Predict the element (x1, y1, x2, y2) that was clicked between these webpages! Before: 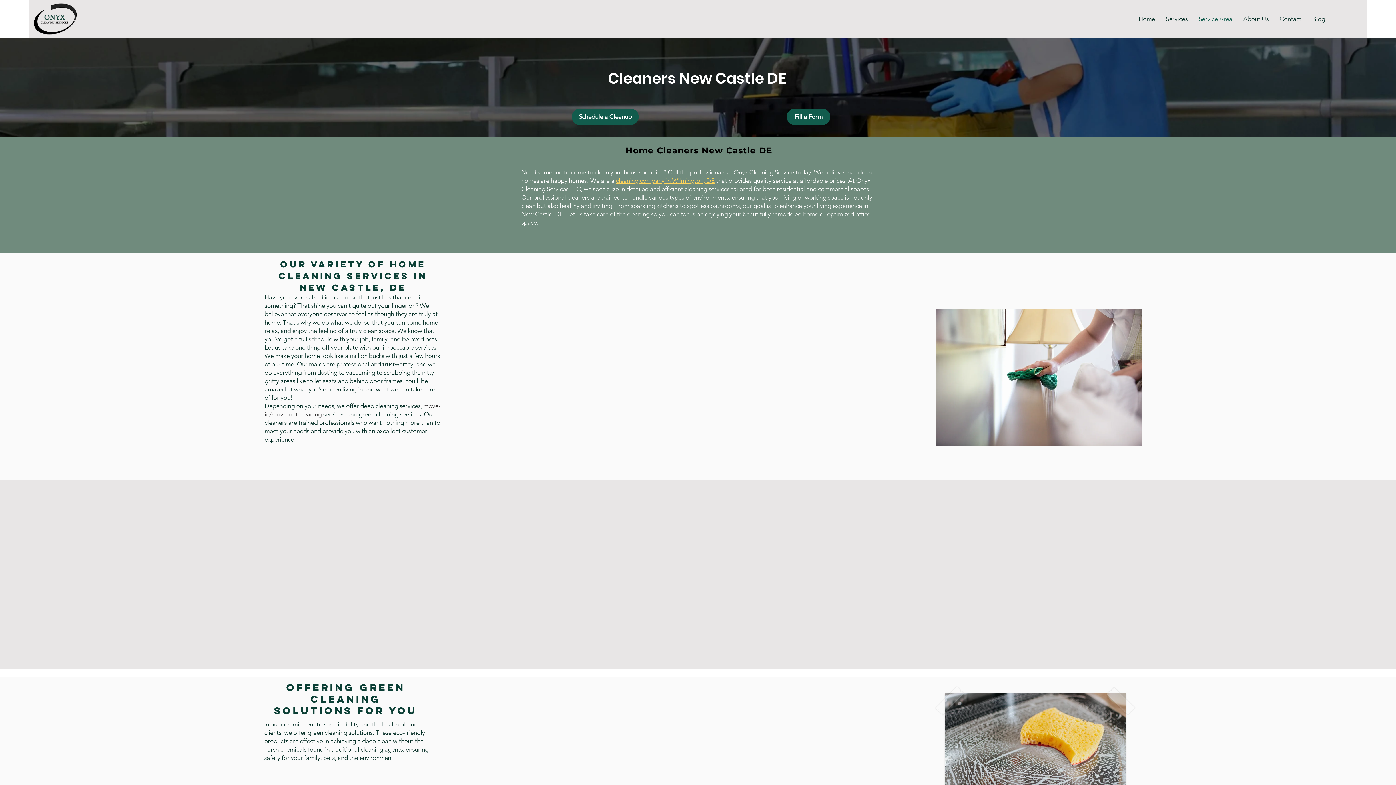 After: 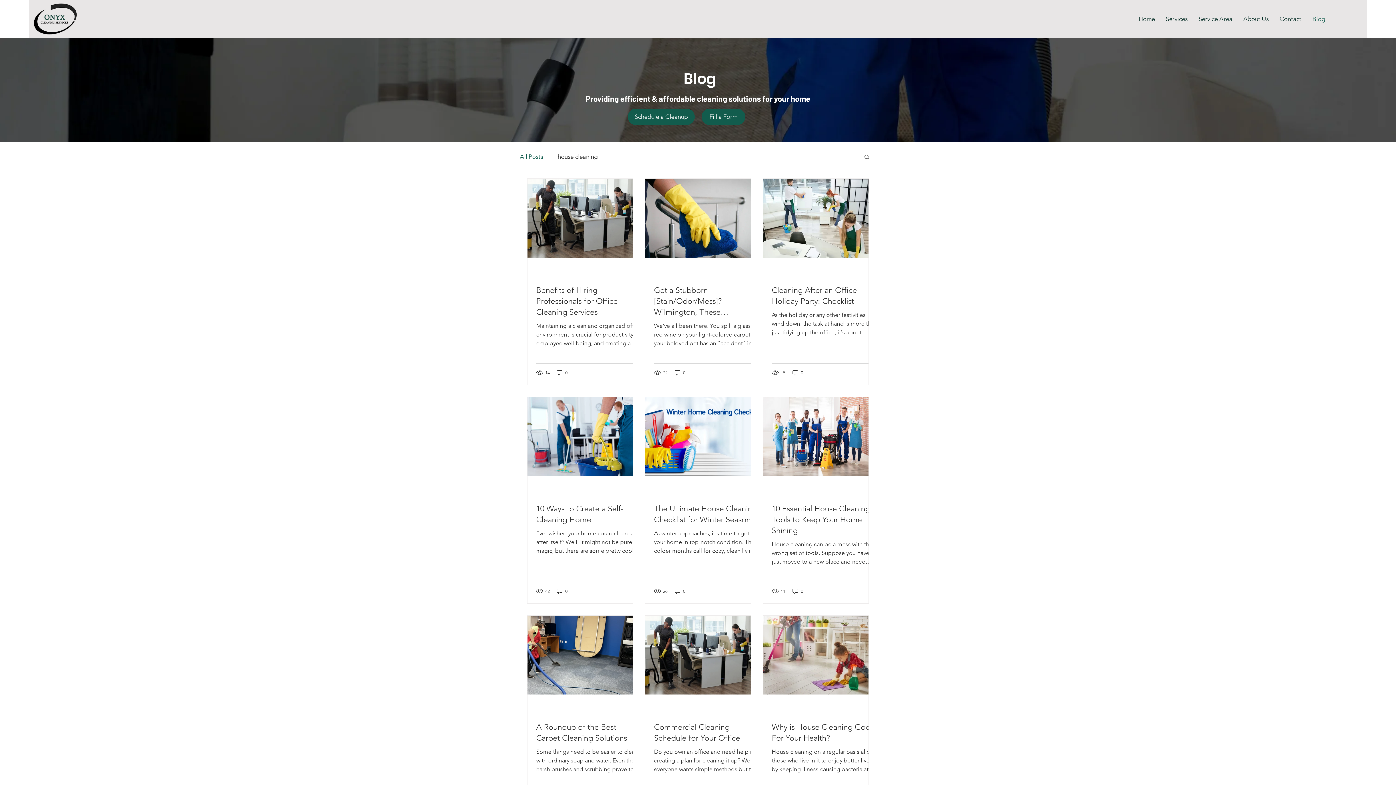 Action: label: Blog bbox: (1307, 11, 1330, 26)